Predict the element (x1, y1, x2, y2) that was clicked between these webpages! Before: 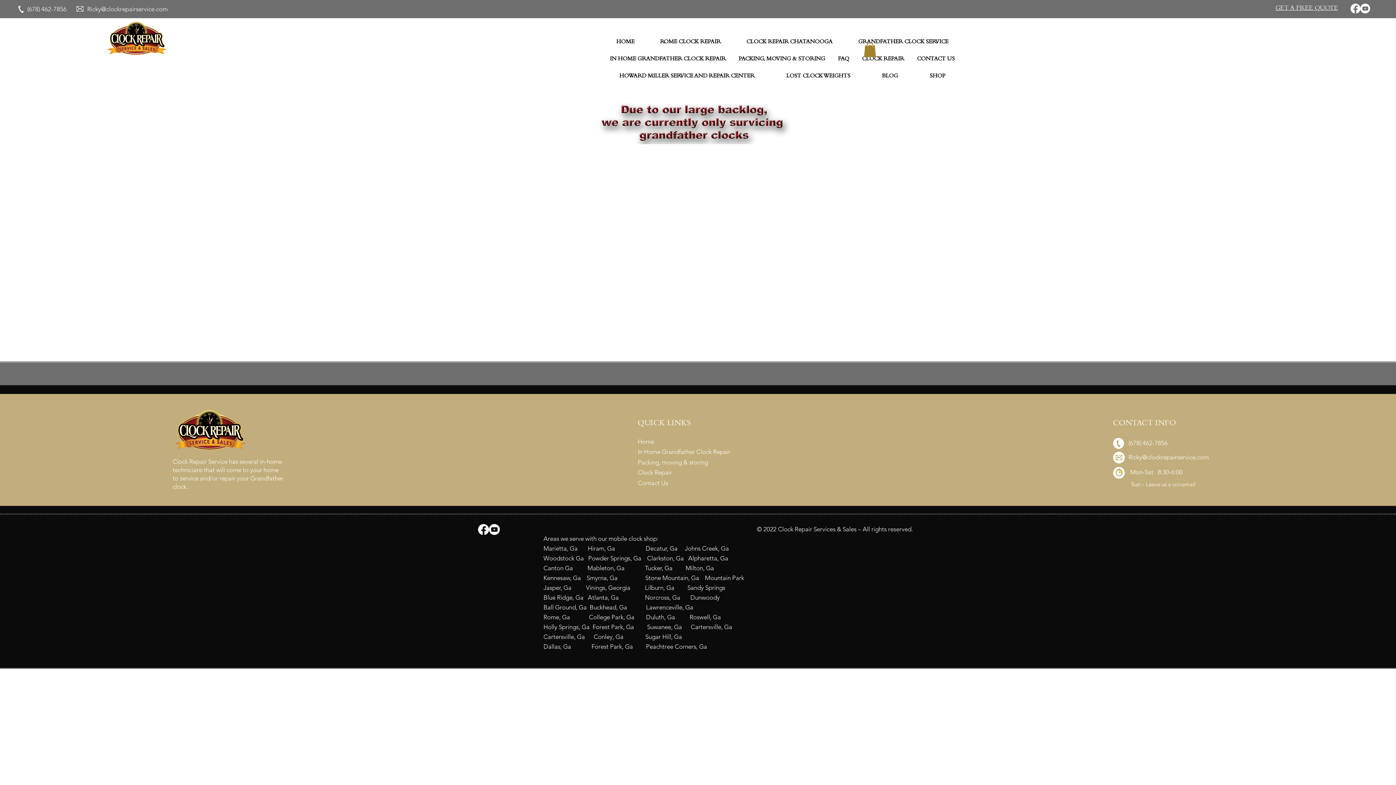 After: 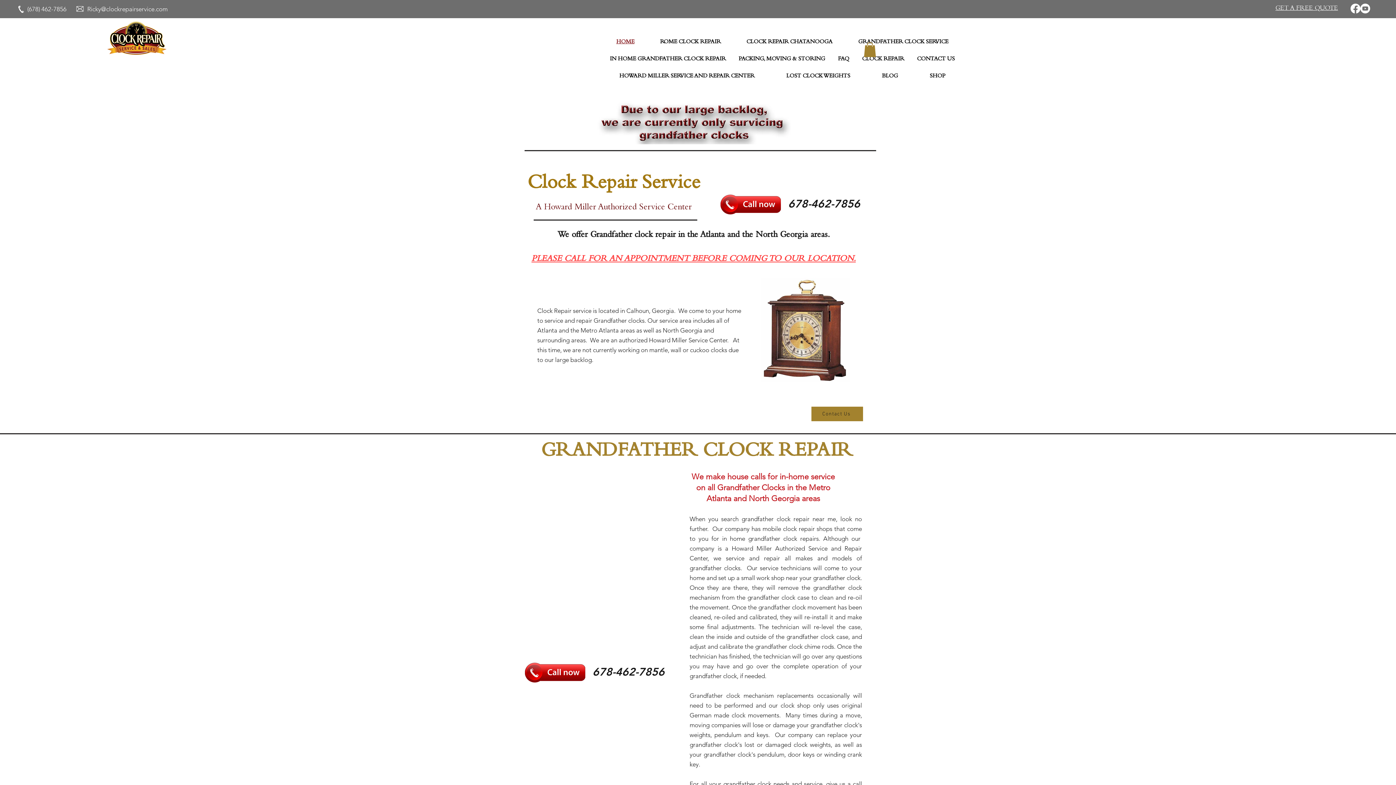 Action: bbox: (173, 407, 248, 455)